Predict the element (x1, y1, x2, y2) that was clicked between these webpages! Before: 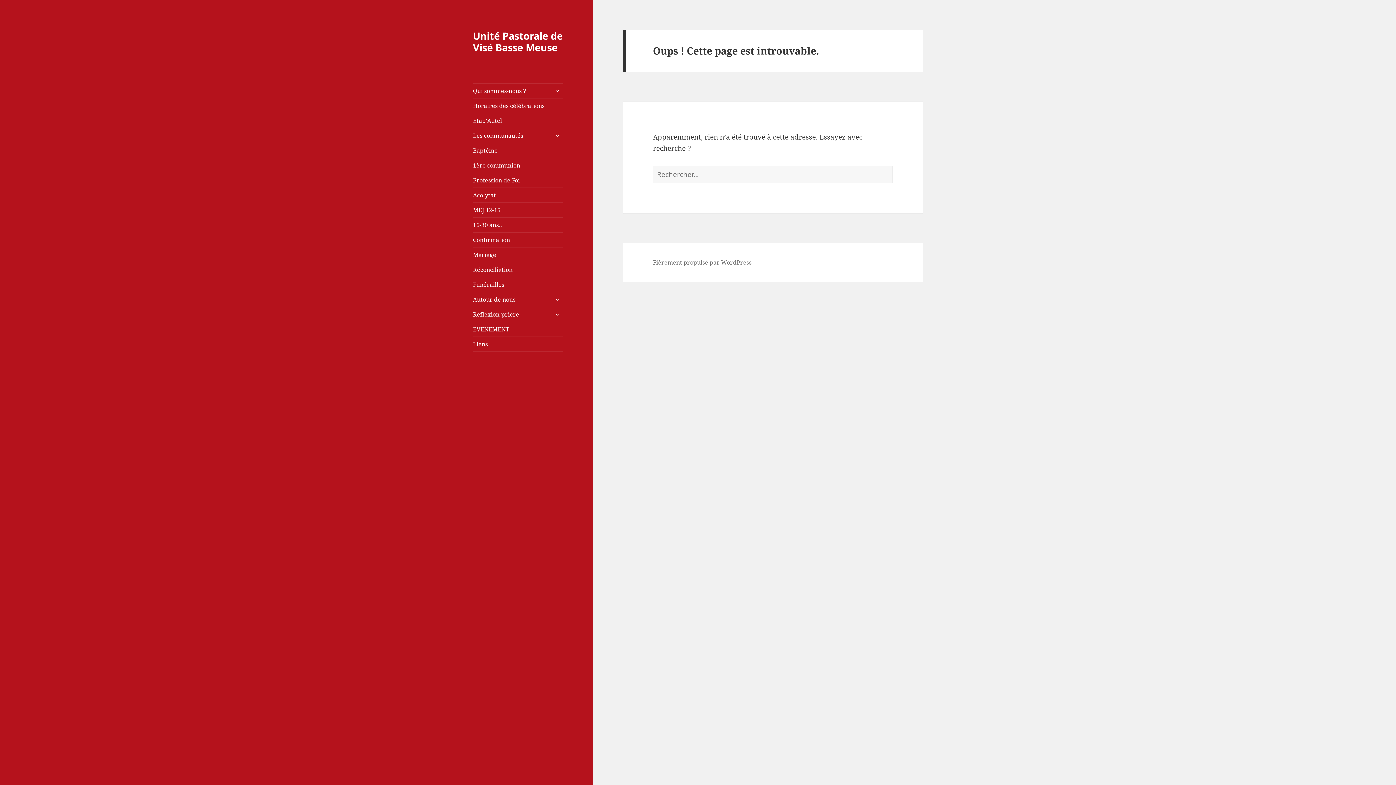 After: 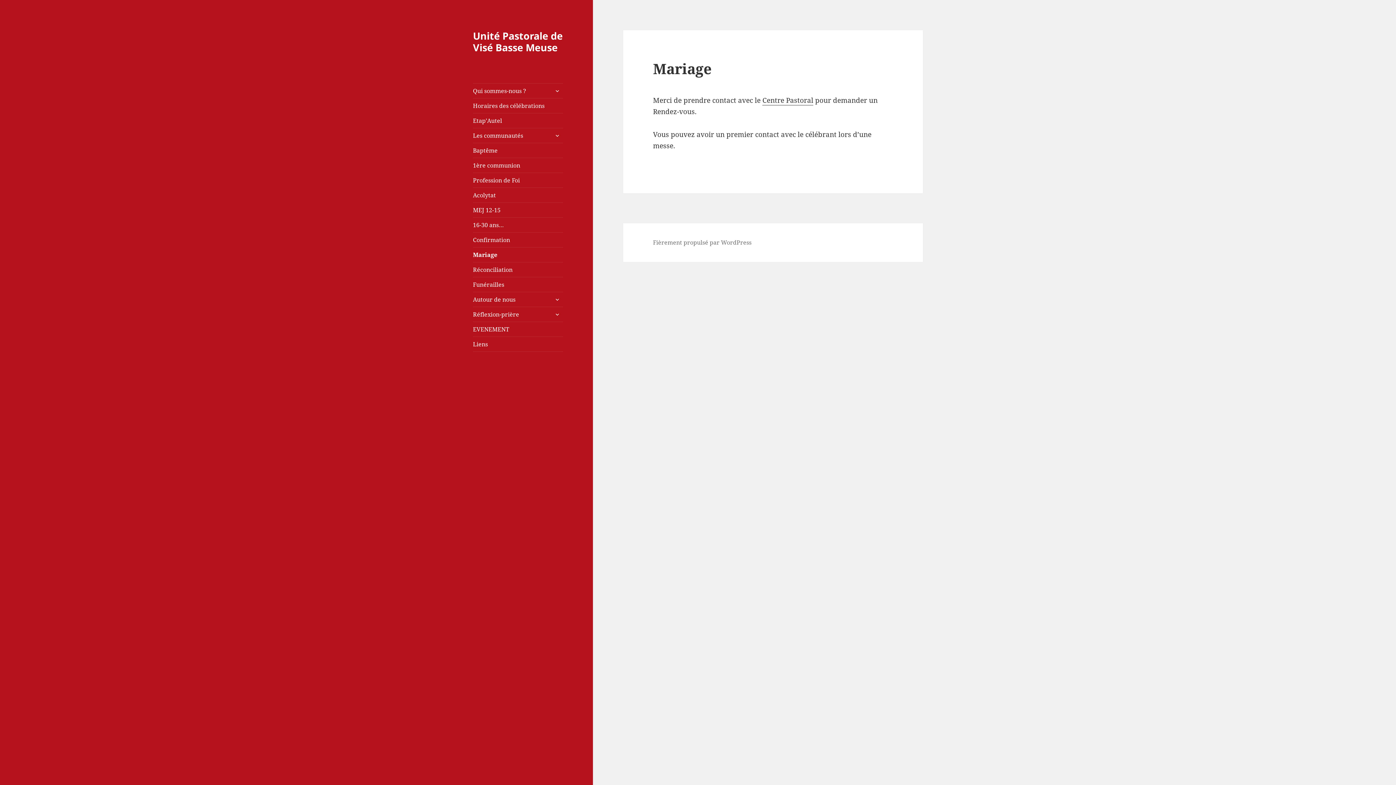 Action: bbox: (473, 247, 563, 262) label: Mariage